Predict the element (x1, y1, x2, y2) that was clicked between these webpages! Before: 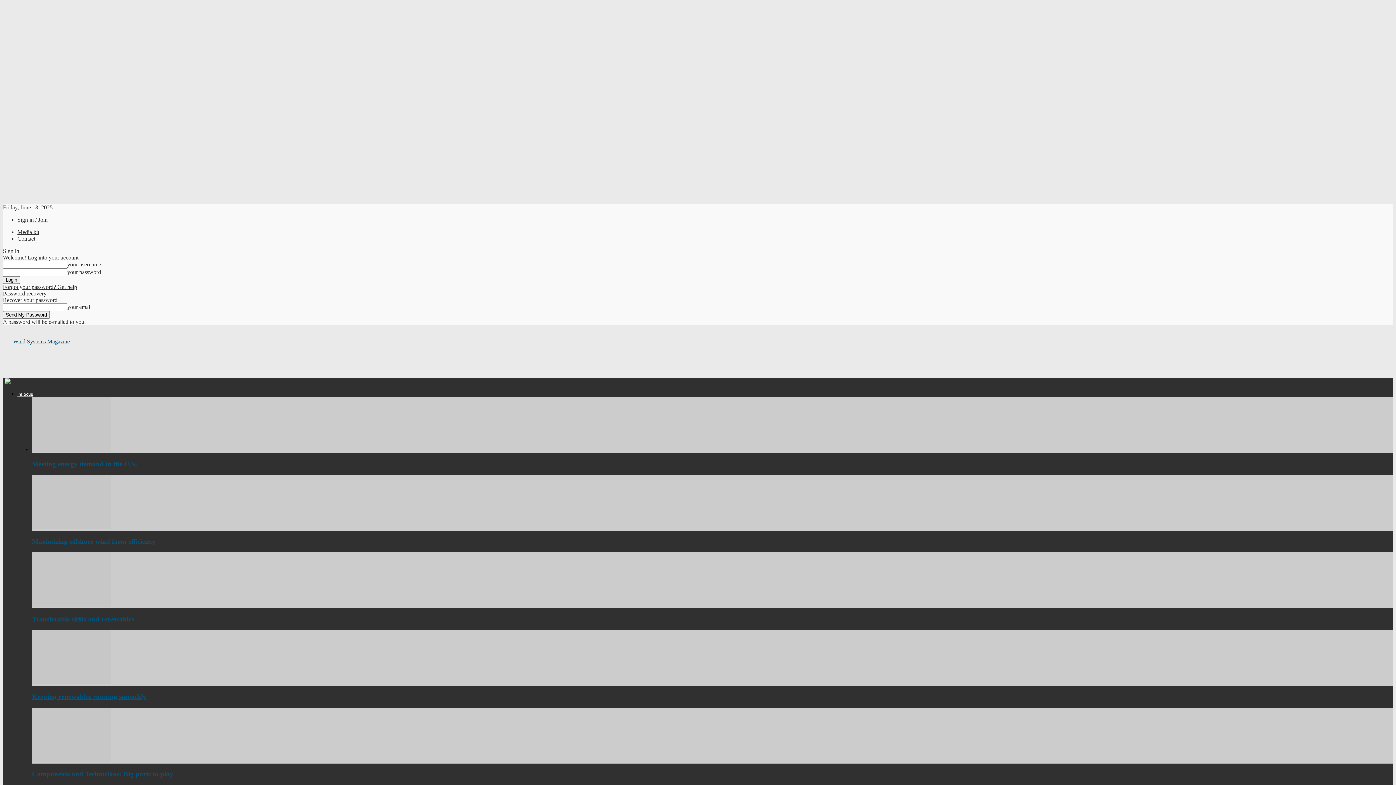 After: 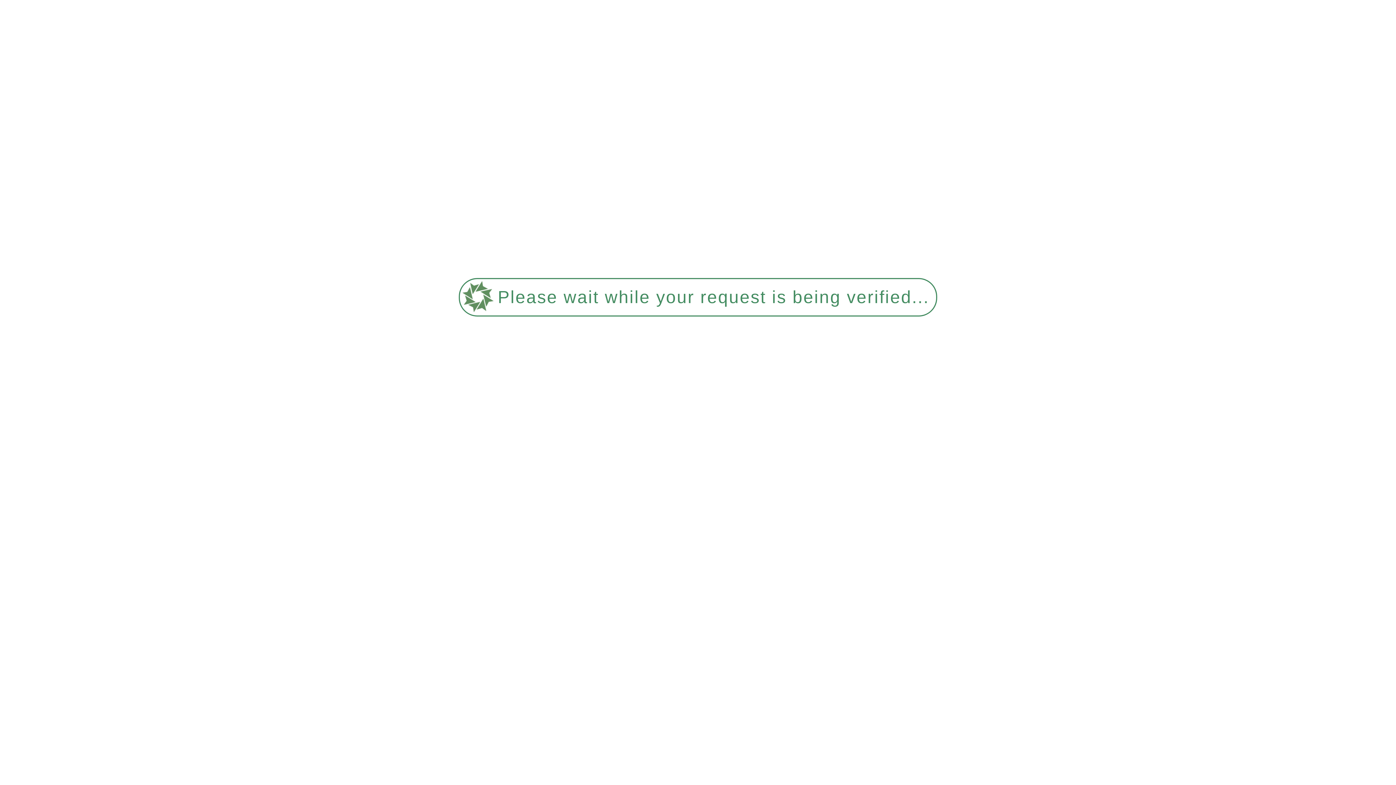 Action: label: Maximizing offshore wind farm efficiency bbox: (32, 537, 155, 545)